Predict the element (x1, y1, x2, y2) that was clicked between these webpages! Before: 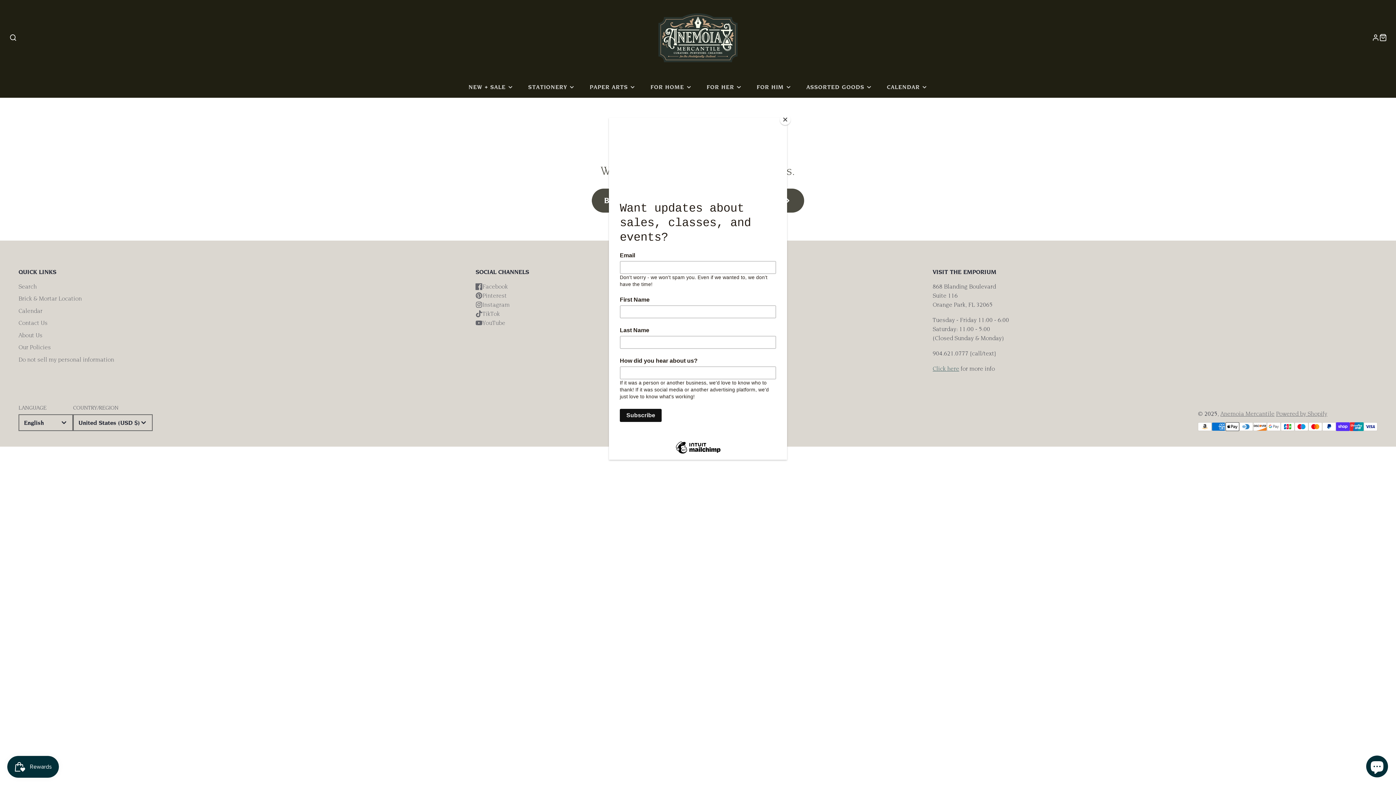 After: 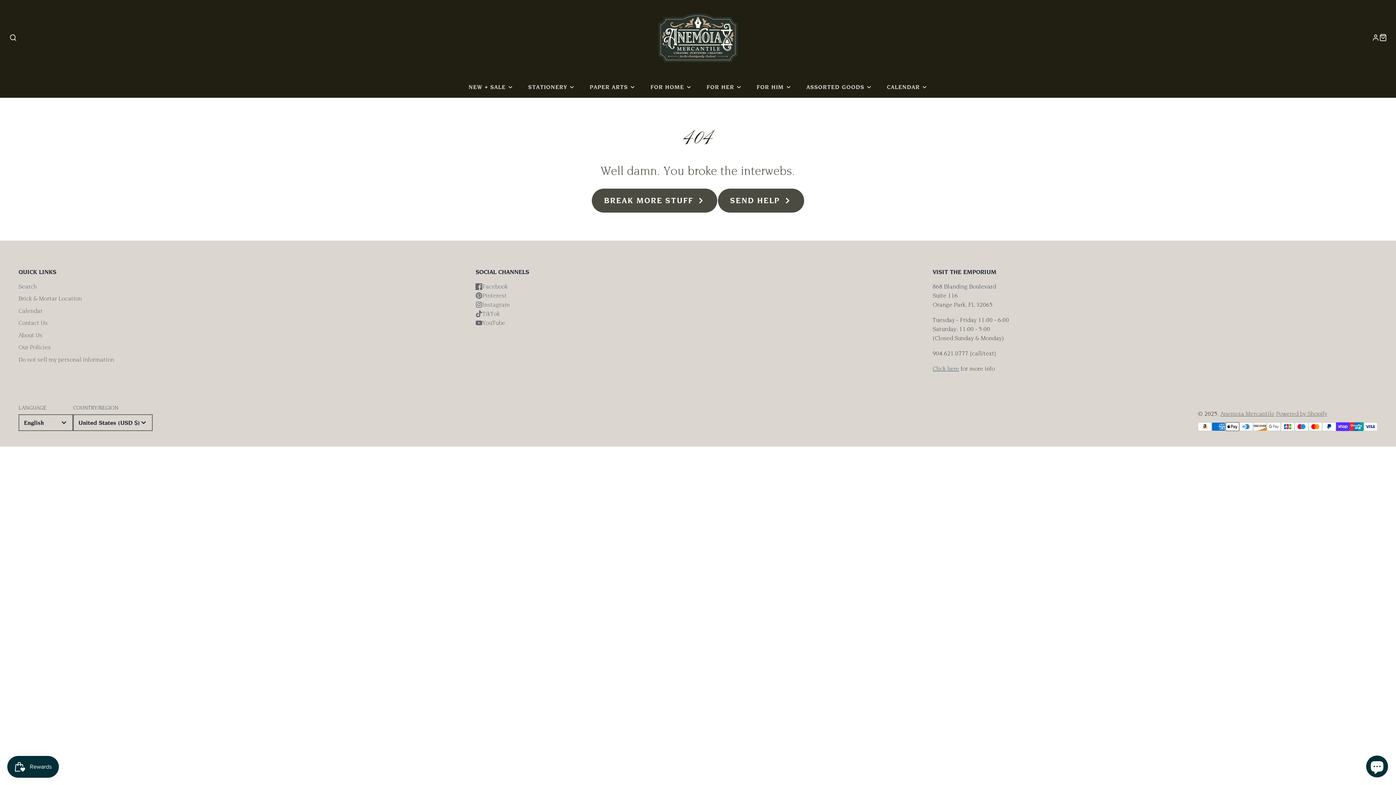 Action: label: Close bbox: (780, 114, 790, 125)